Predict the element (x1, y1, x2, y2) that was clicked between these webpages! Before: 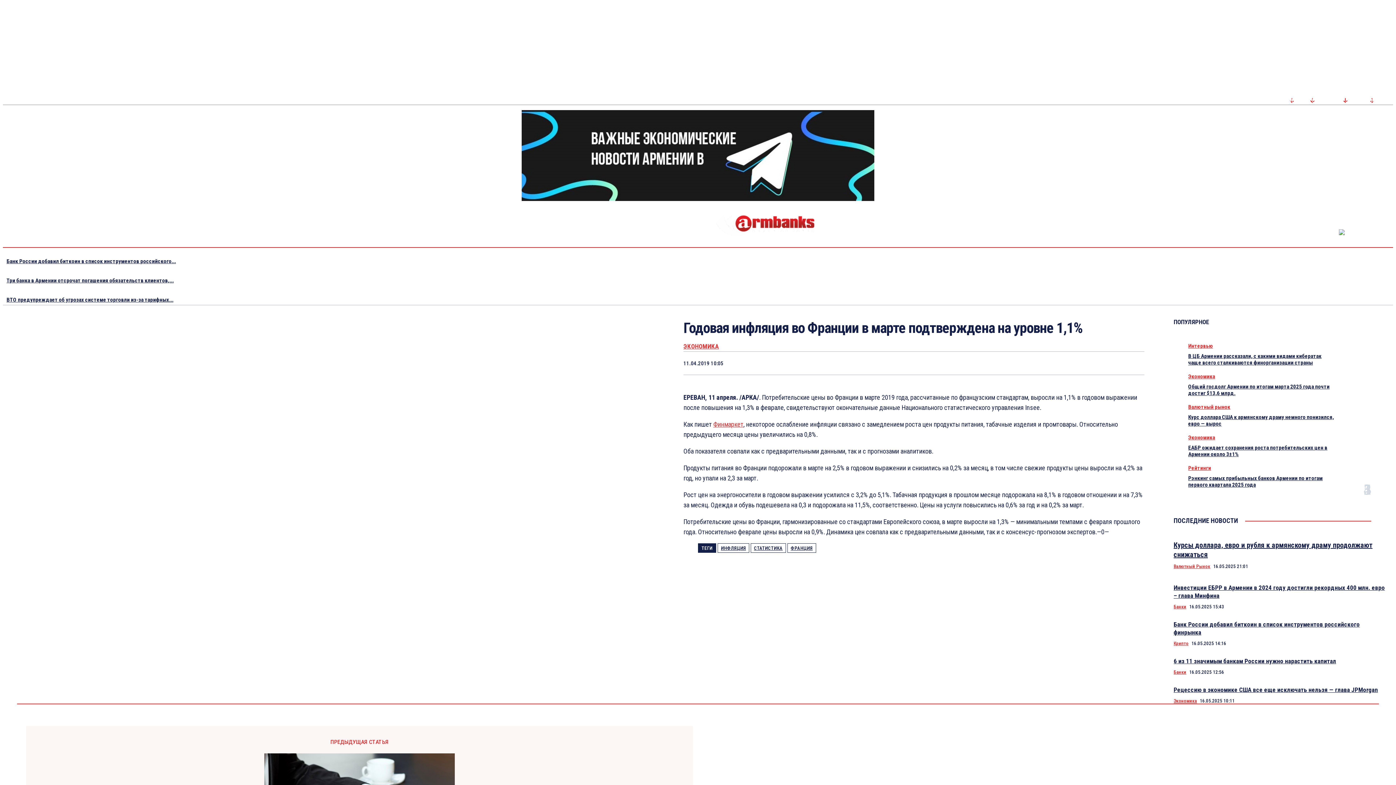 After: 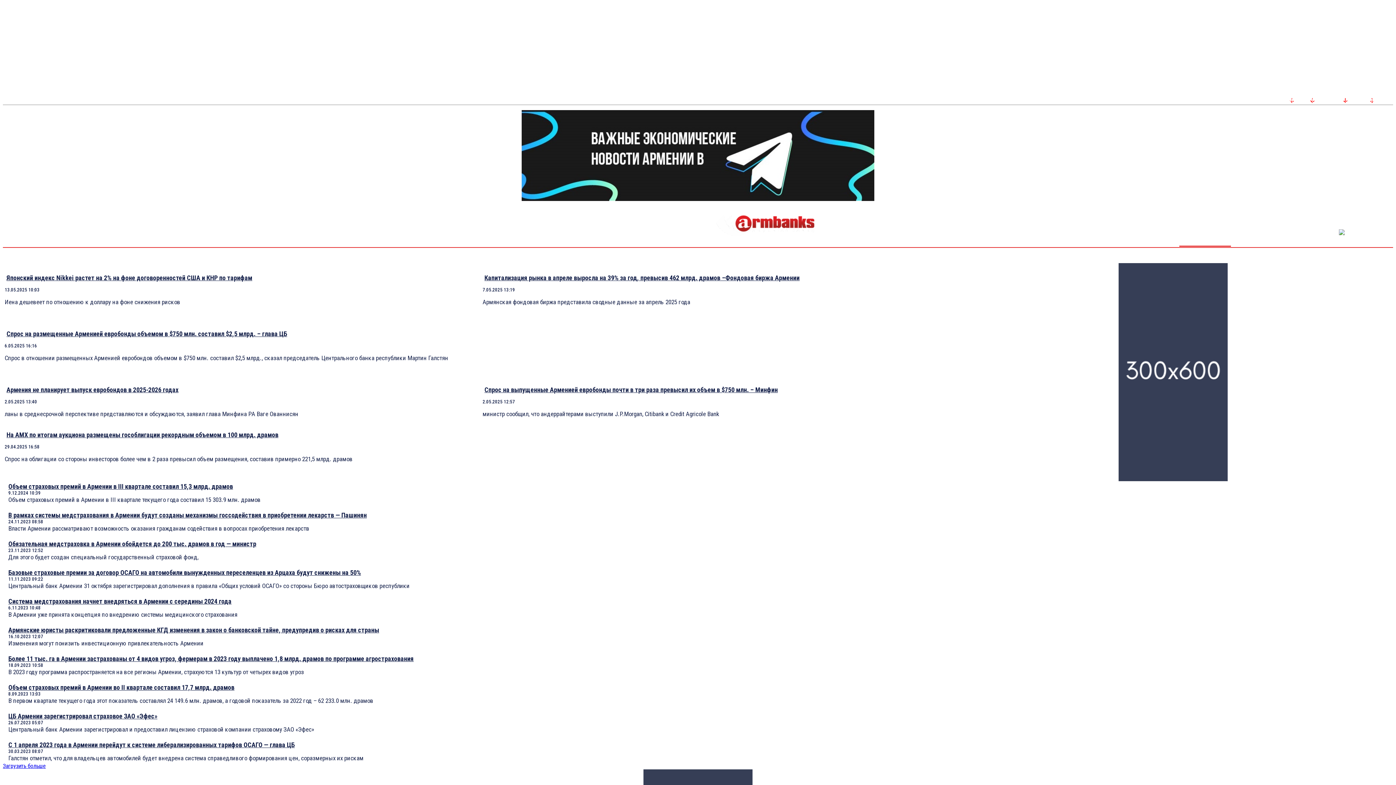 Action: bbox: (1179, 229, 1231, 246) label: РЫНОК КАПИТАЛА